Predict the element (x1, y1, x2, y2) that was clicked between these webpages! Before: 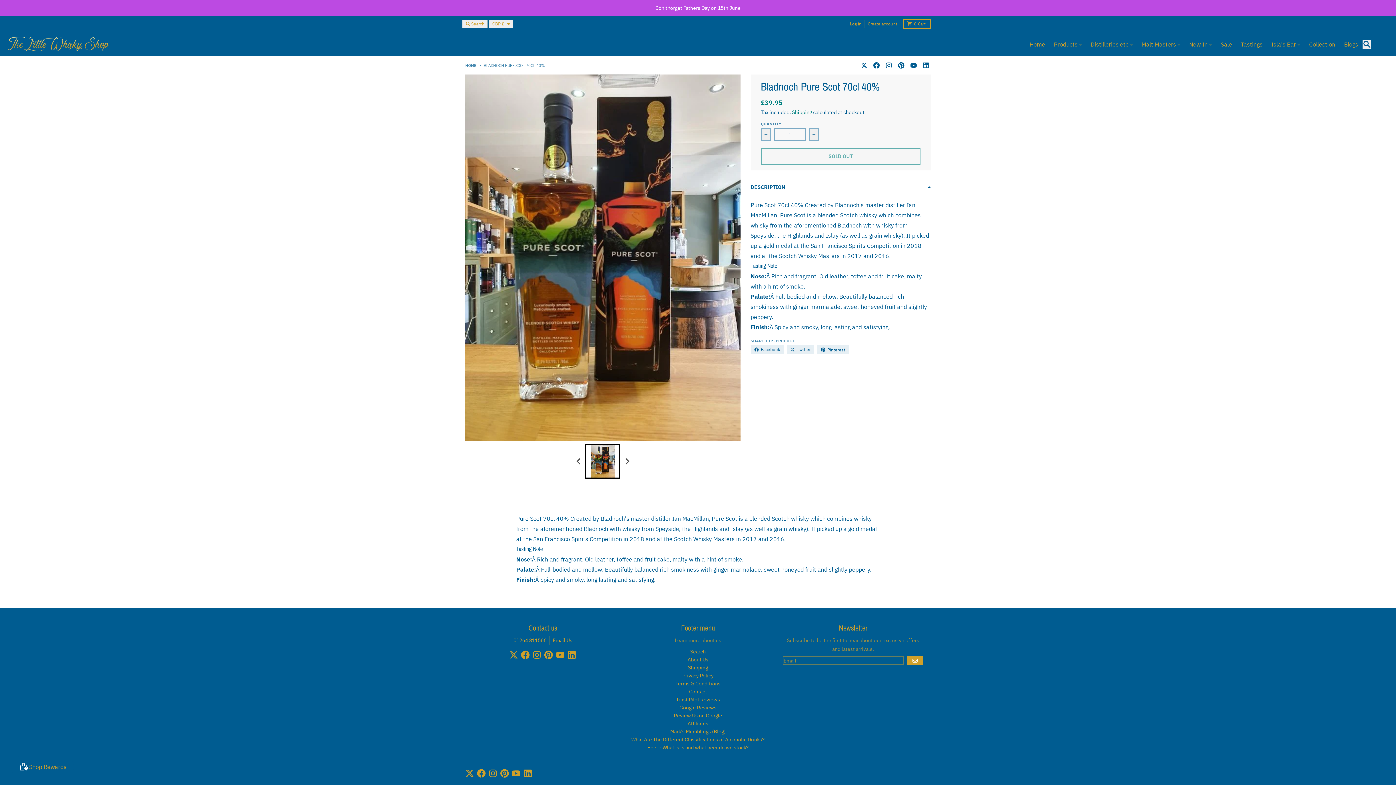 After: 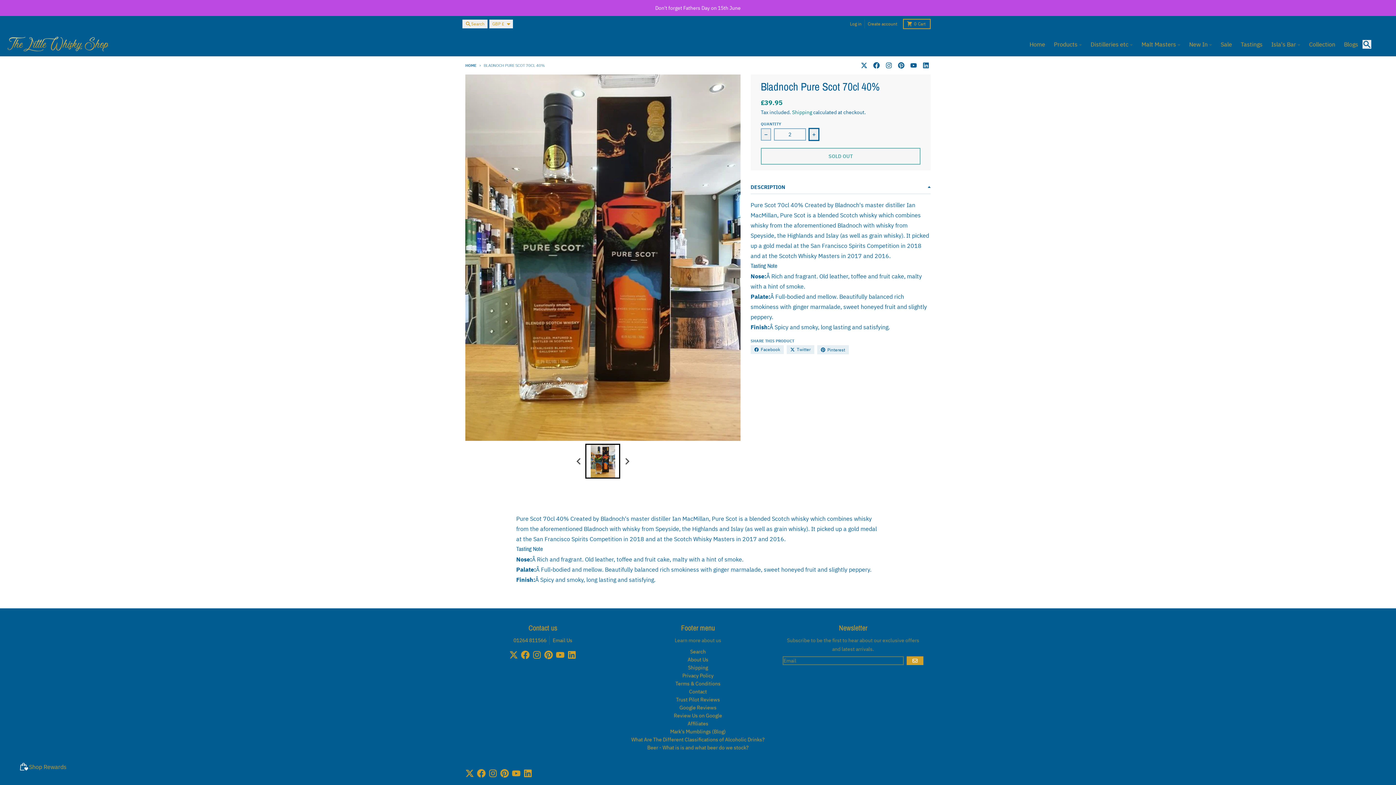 Action: label: Increase quantity for Bladnoch Pure Scot 70cl 40% bbox: (809, 128, 819, 140)